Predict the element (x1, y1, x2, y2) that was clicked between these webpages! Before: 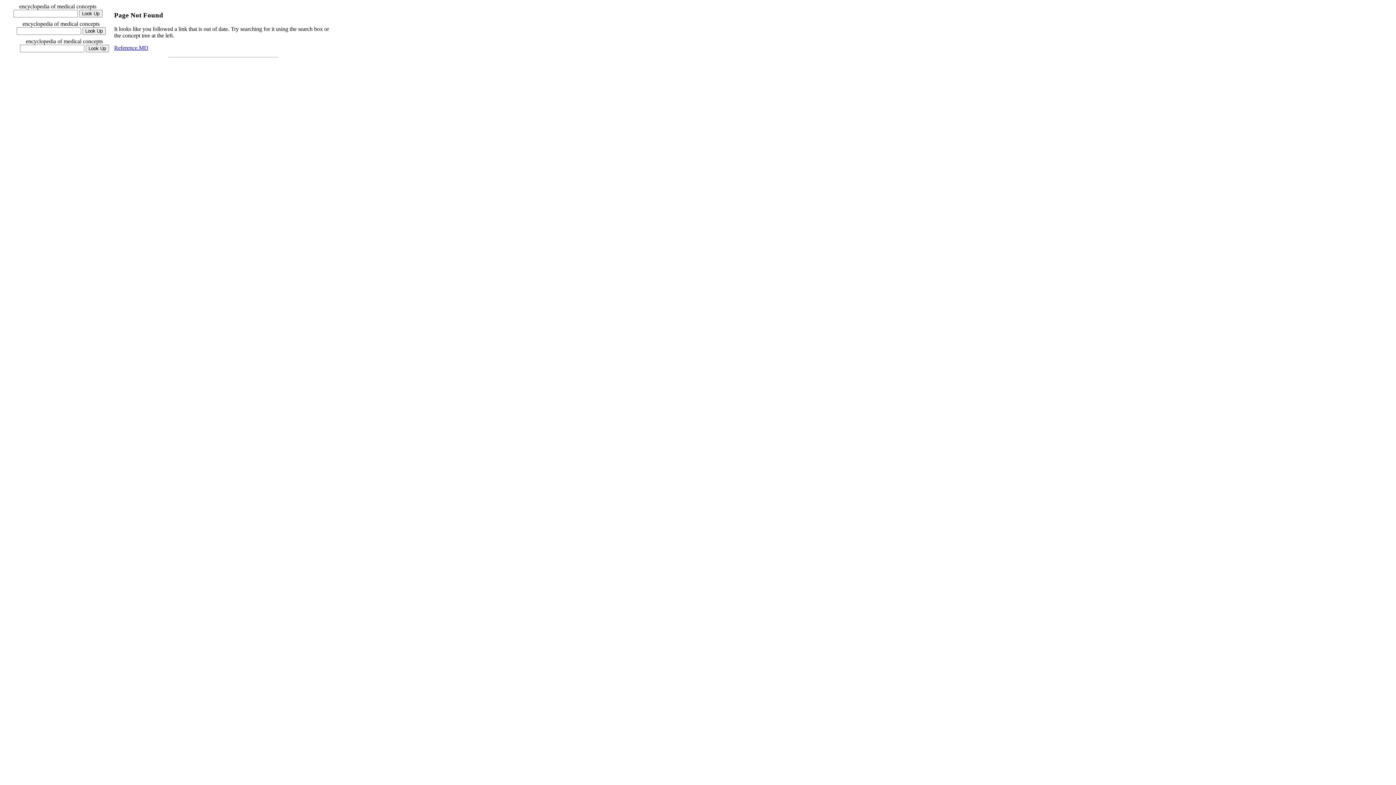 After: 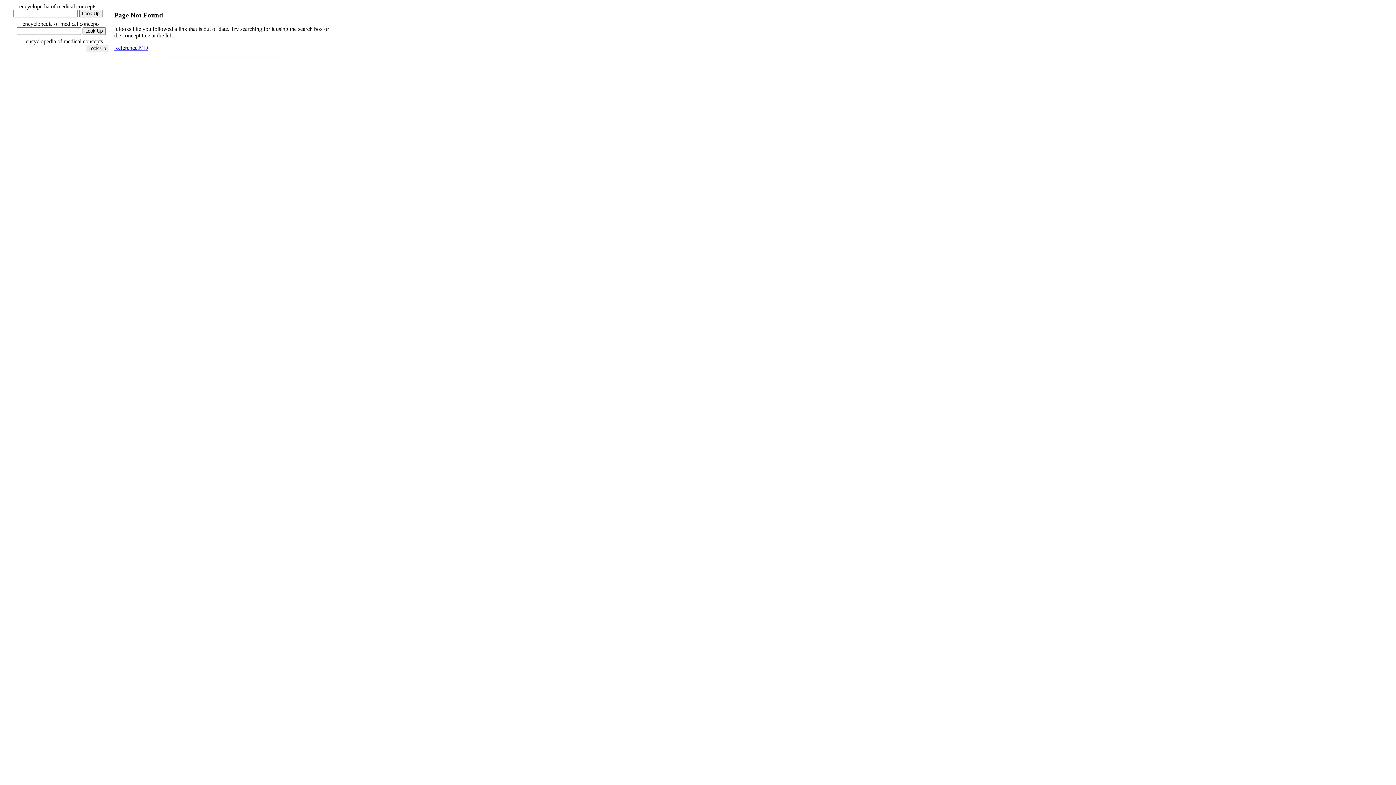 Action: bbox: (114, 44, 148, 51) label: Reference.MD